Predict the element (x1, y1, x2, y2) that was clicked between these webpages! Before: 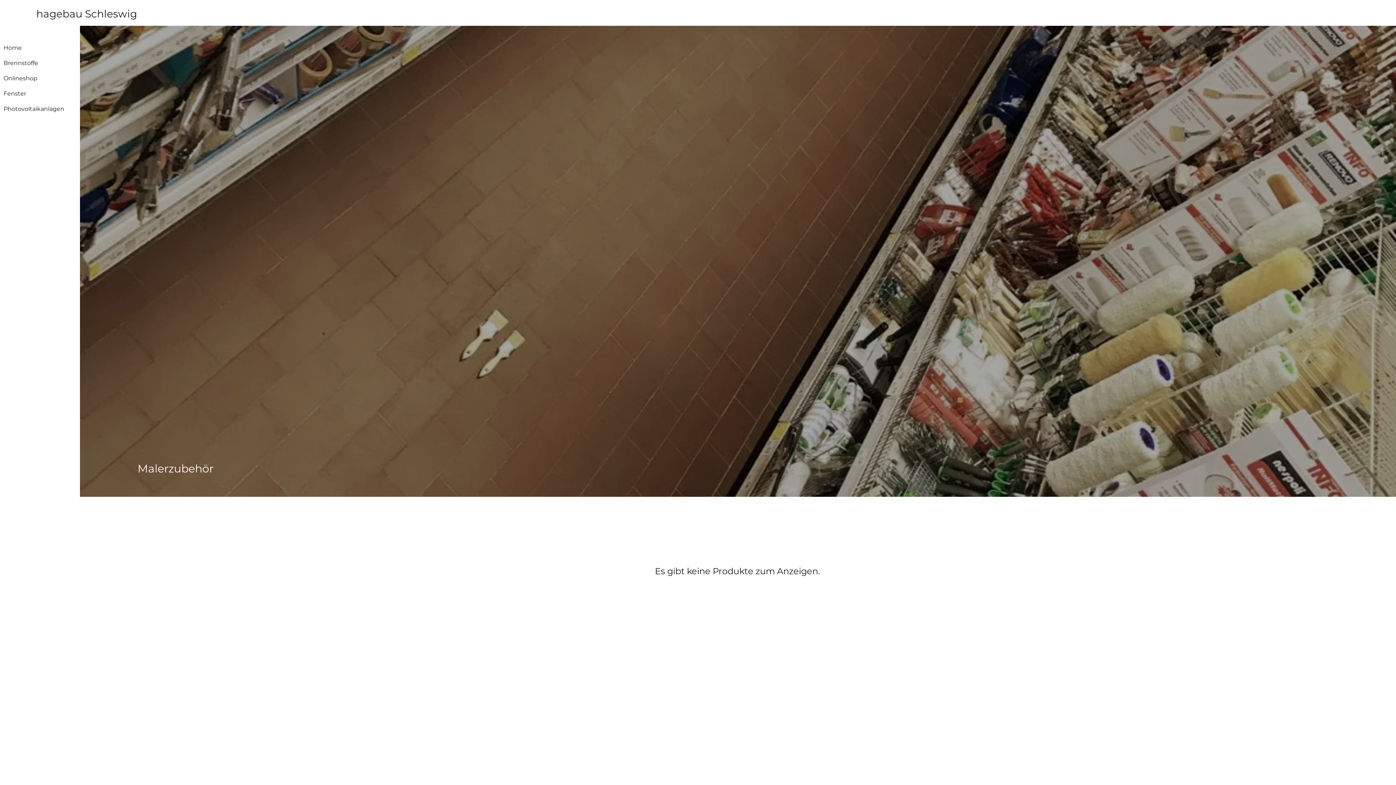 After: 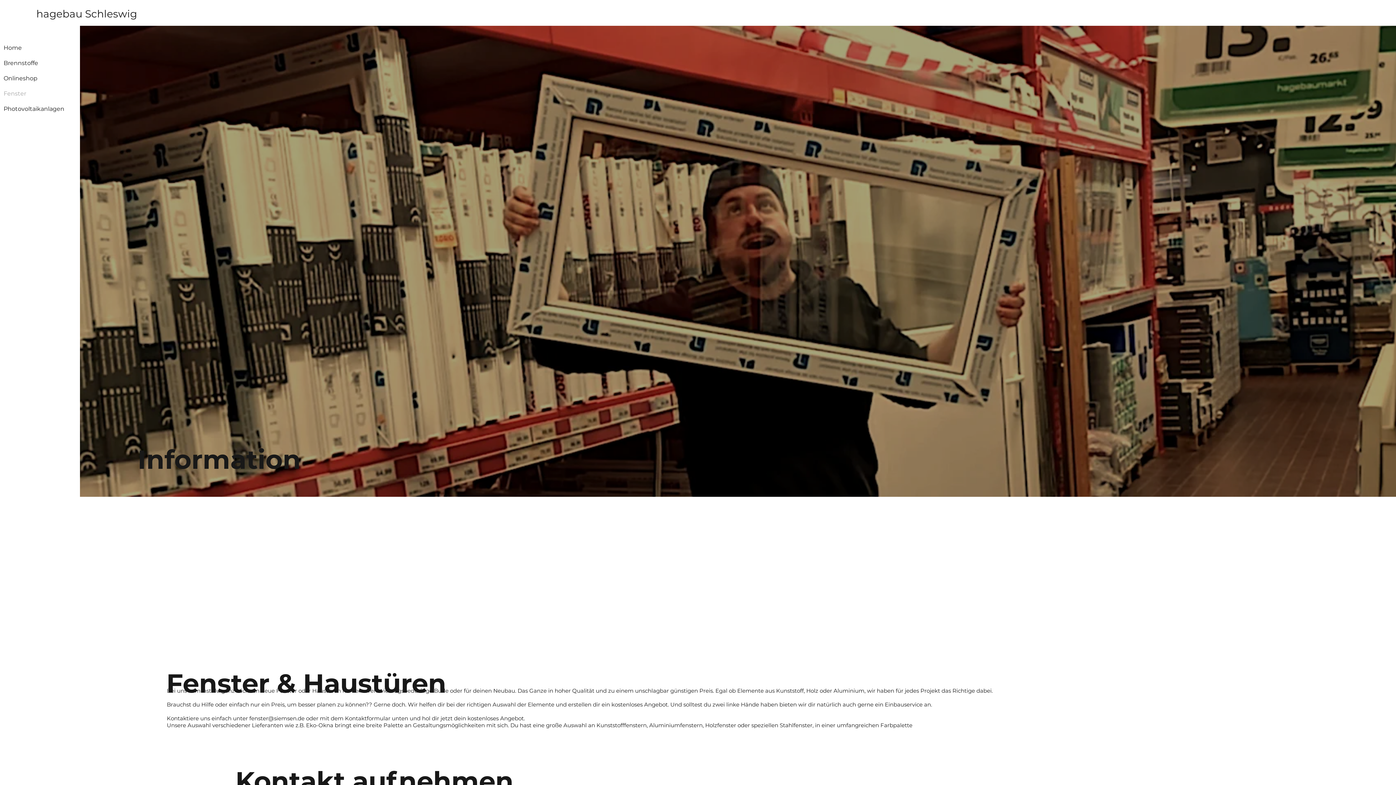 Action: label: Fenster bbox: (0, 86, 79, 101)